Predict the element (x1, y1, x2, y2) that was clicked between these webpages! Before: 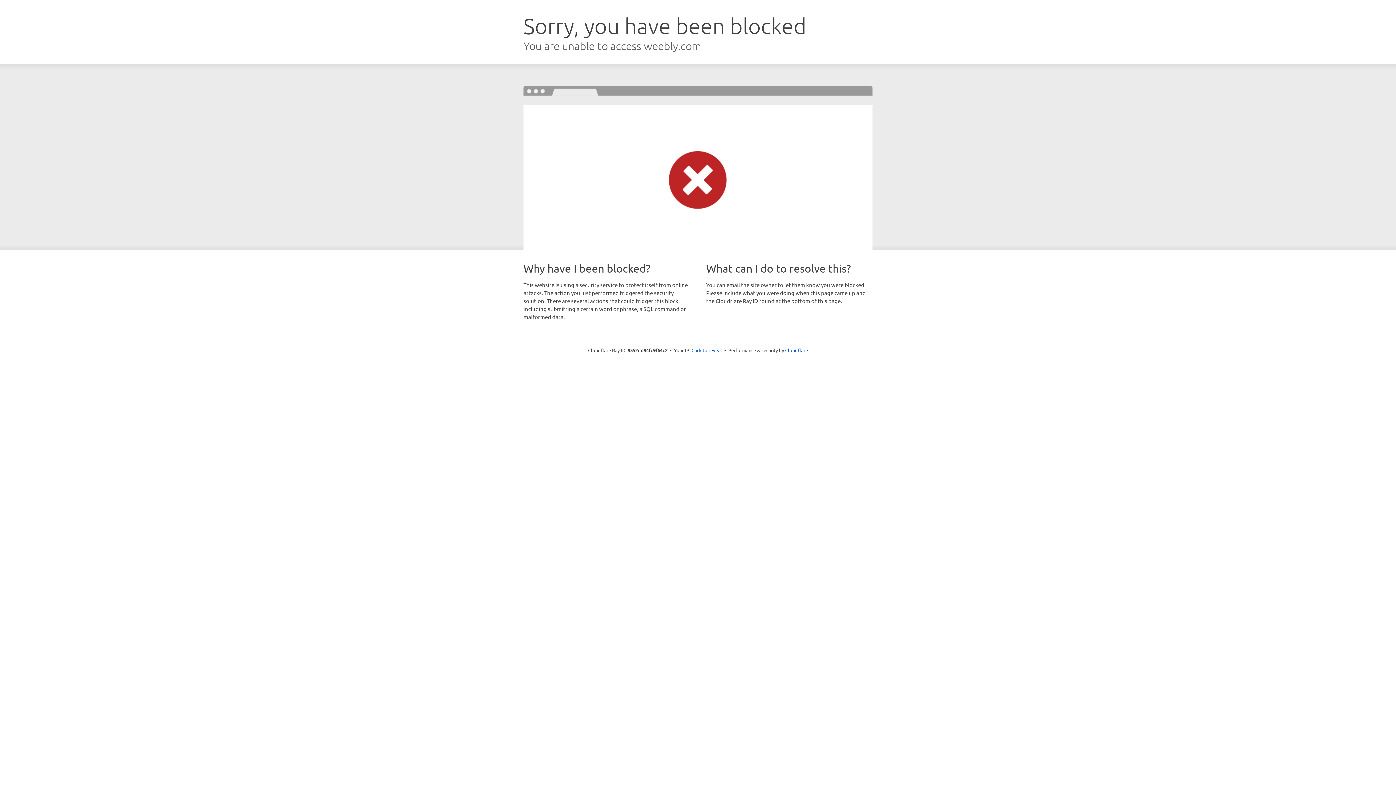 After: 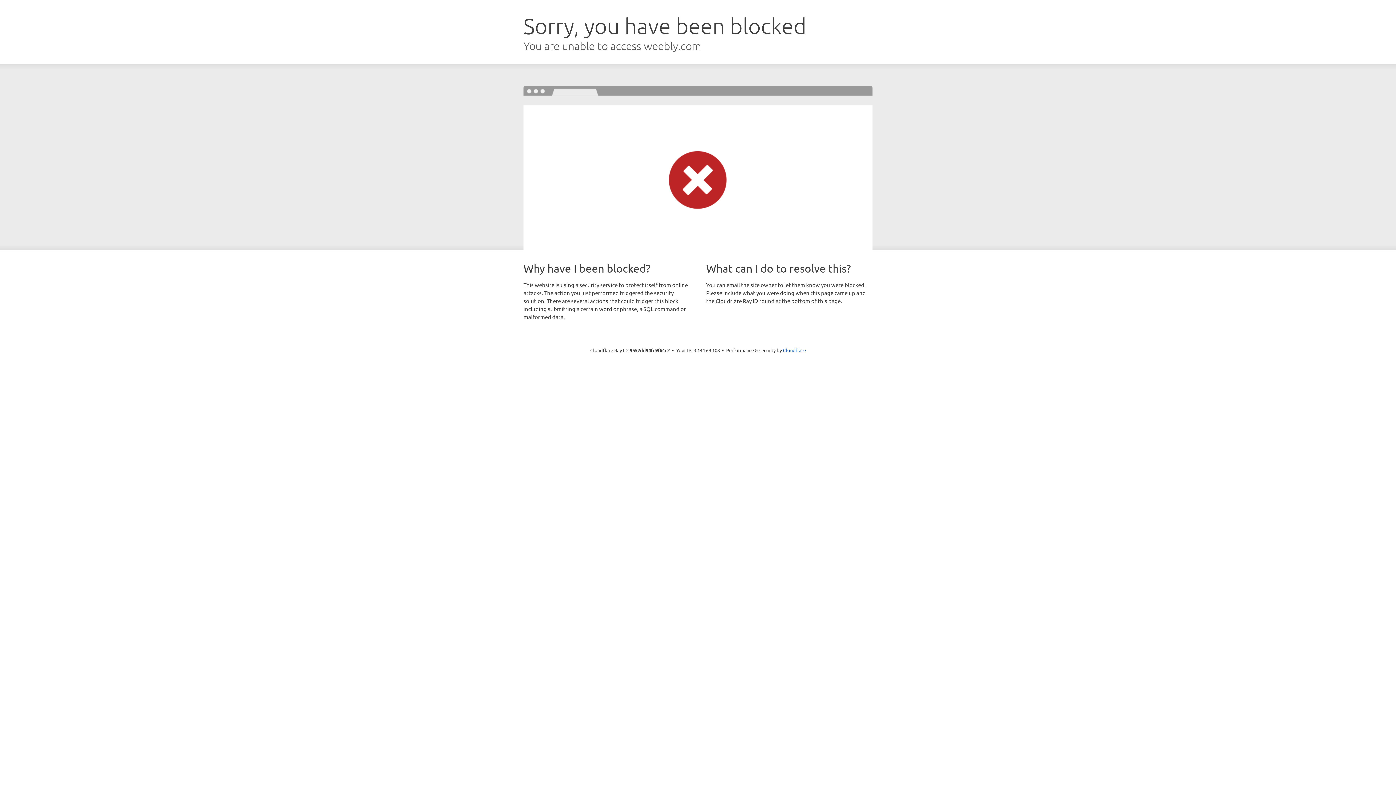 Action: label: Click to reveal bbox: (691, 346, 722, 353)